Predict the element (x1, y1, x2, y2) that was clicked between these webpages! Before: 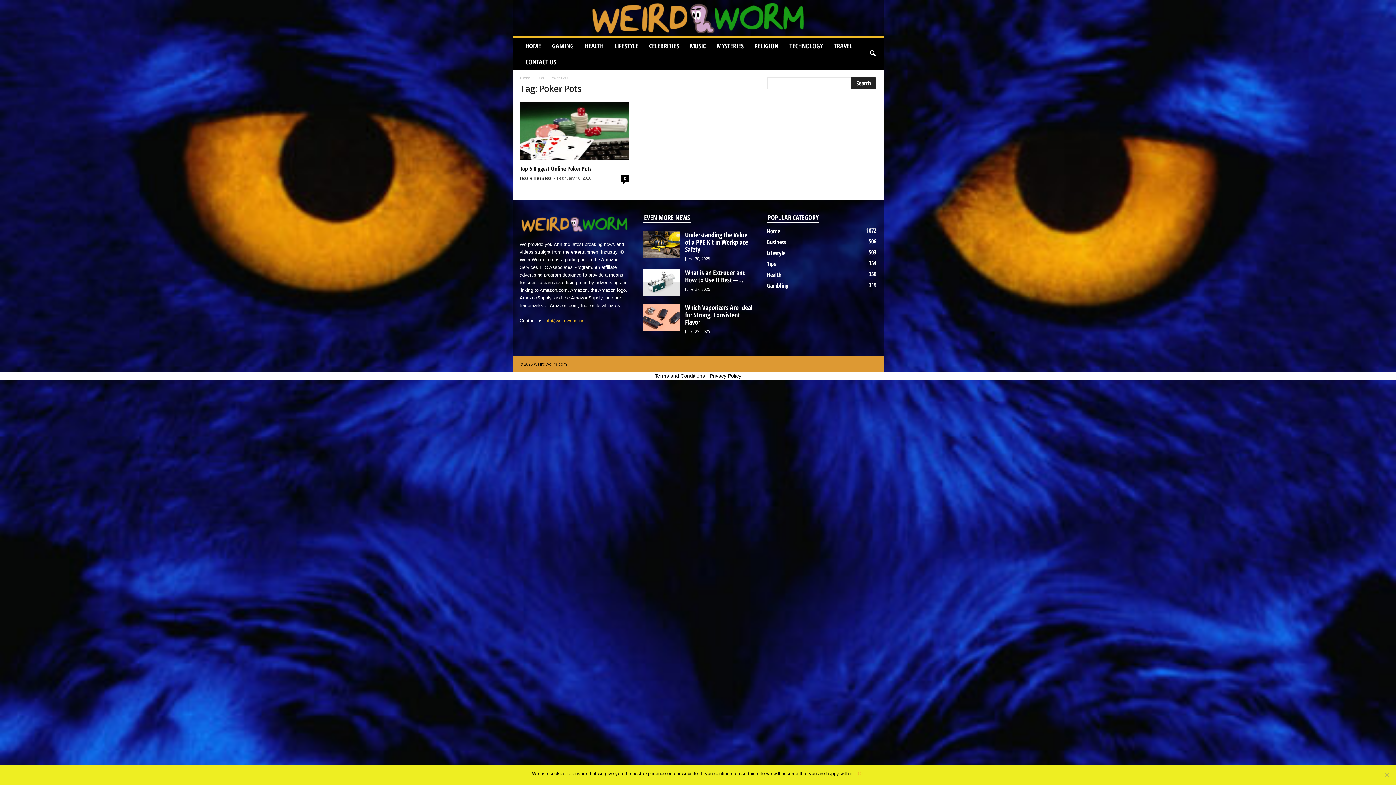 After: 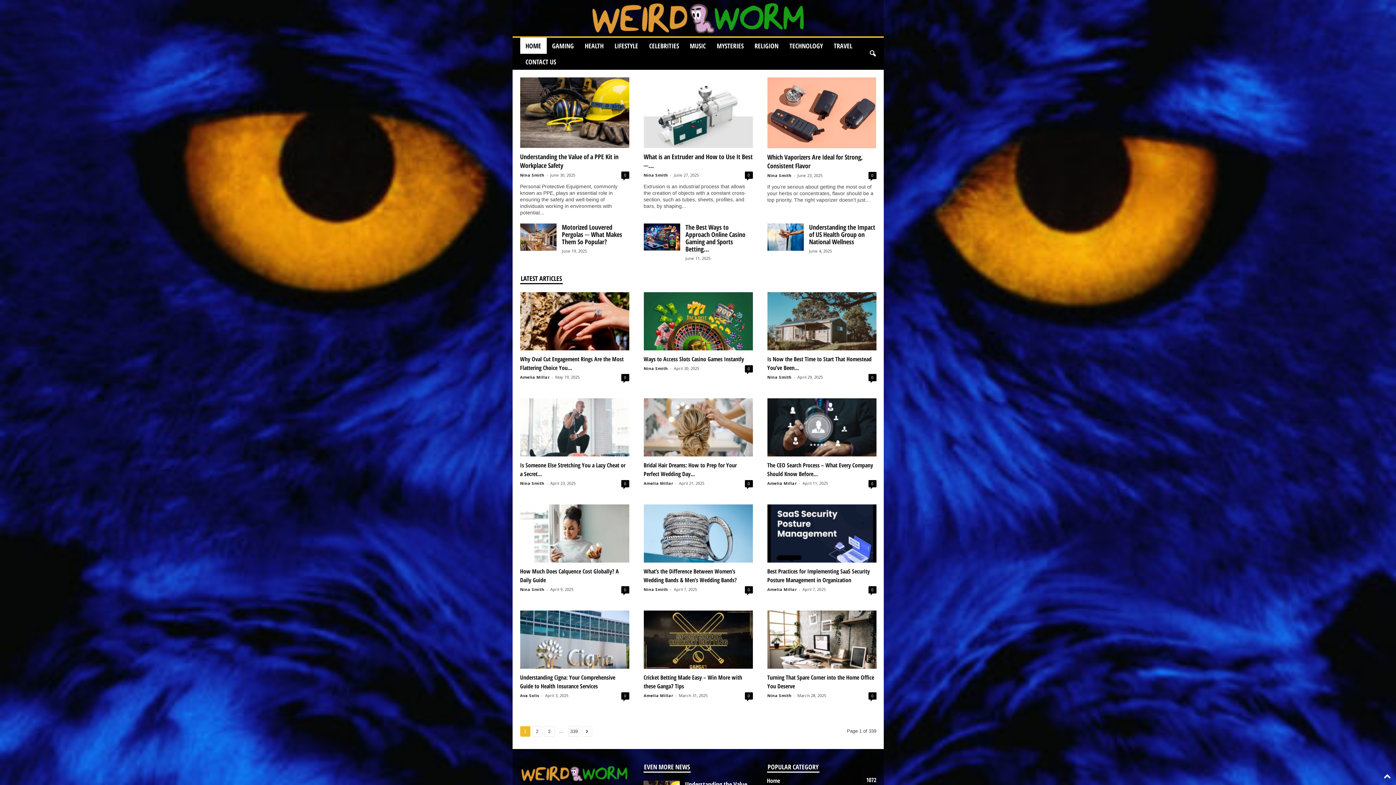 Action: bbox: (519, 215, 629, 233)